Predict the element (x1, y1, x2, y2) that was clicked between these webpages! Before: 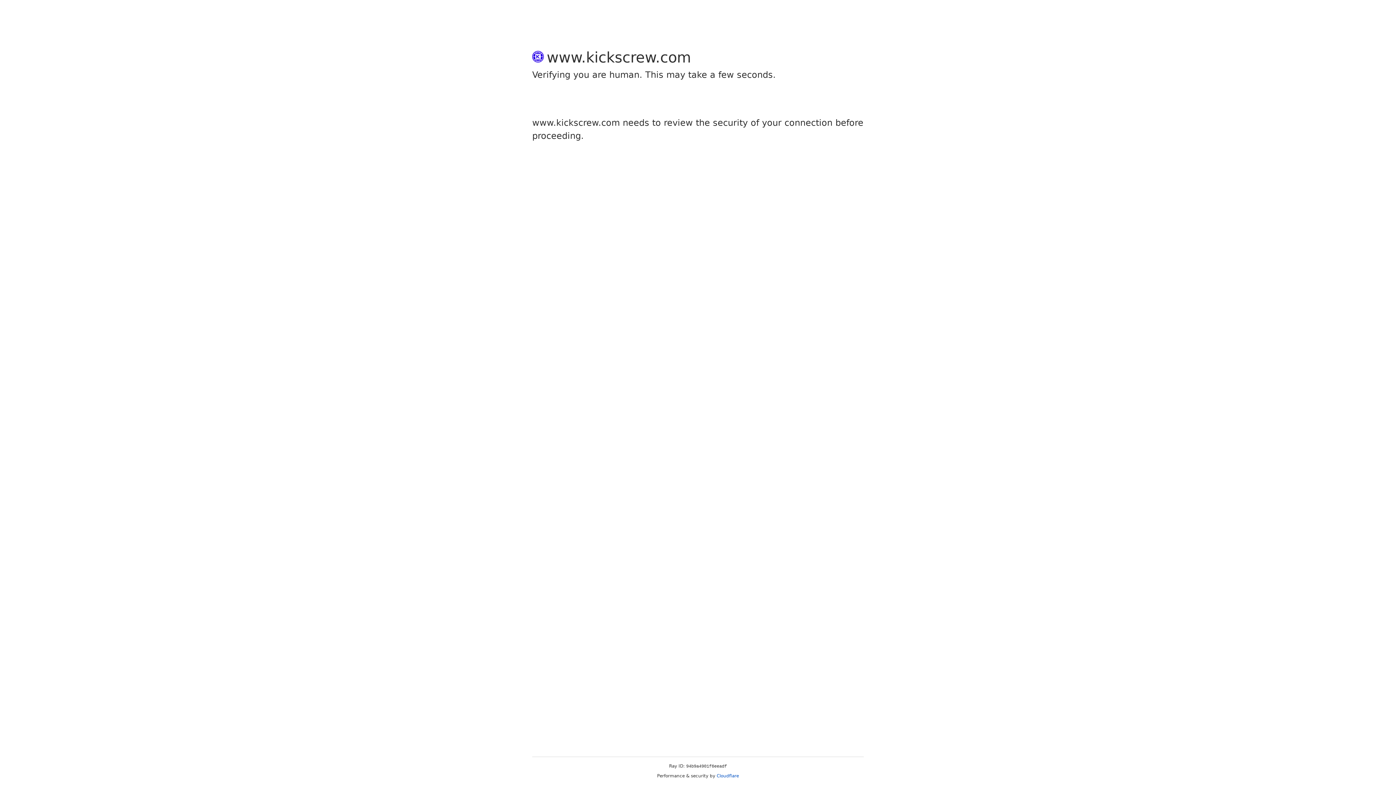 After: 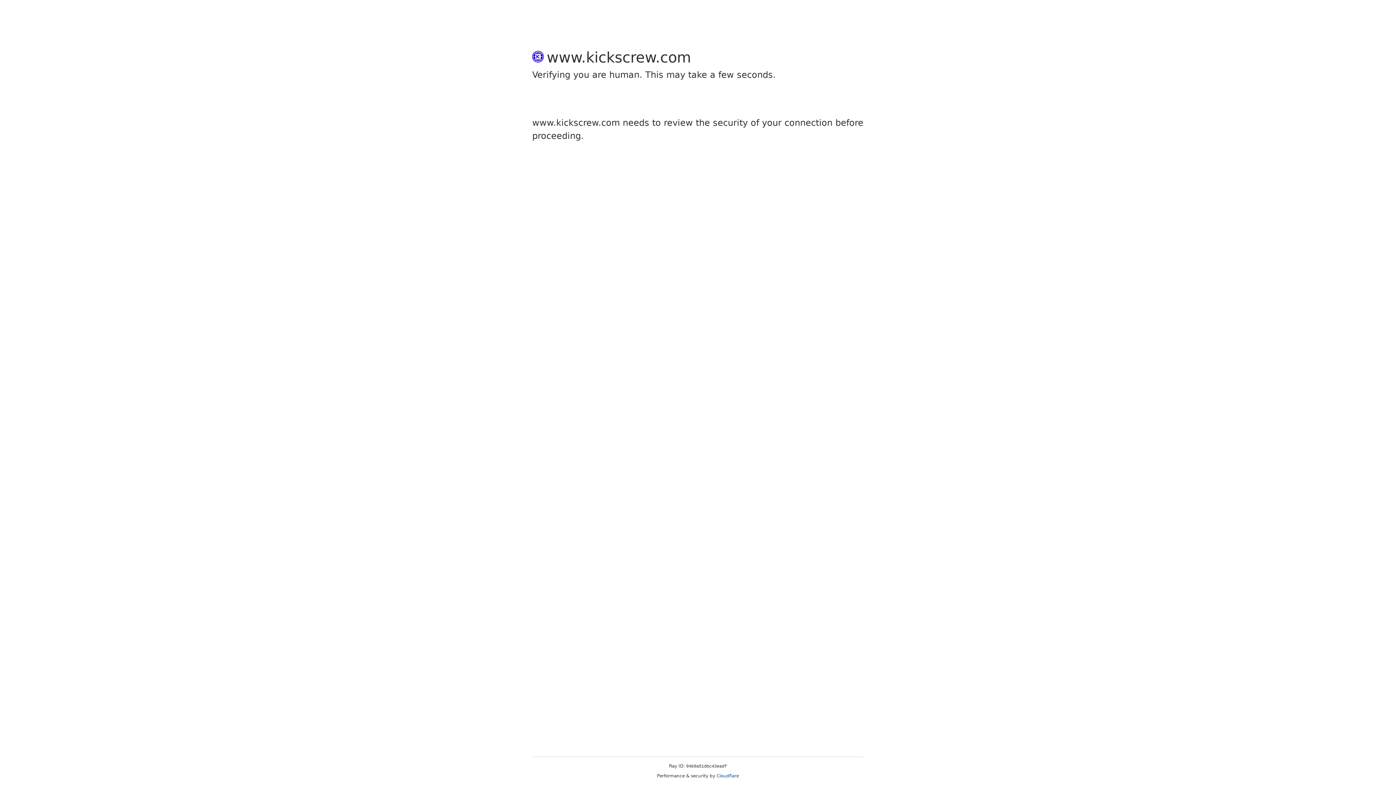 Action: label: Cloudflare bbox: (716, 773, 739, 778)